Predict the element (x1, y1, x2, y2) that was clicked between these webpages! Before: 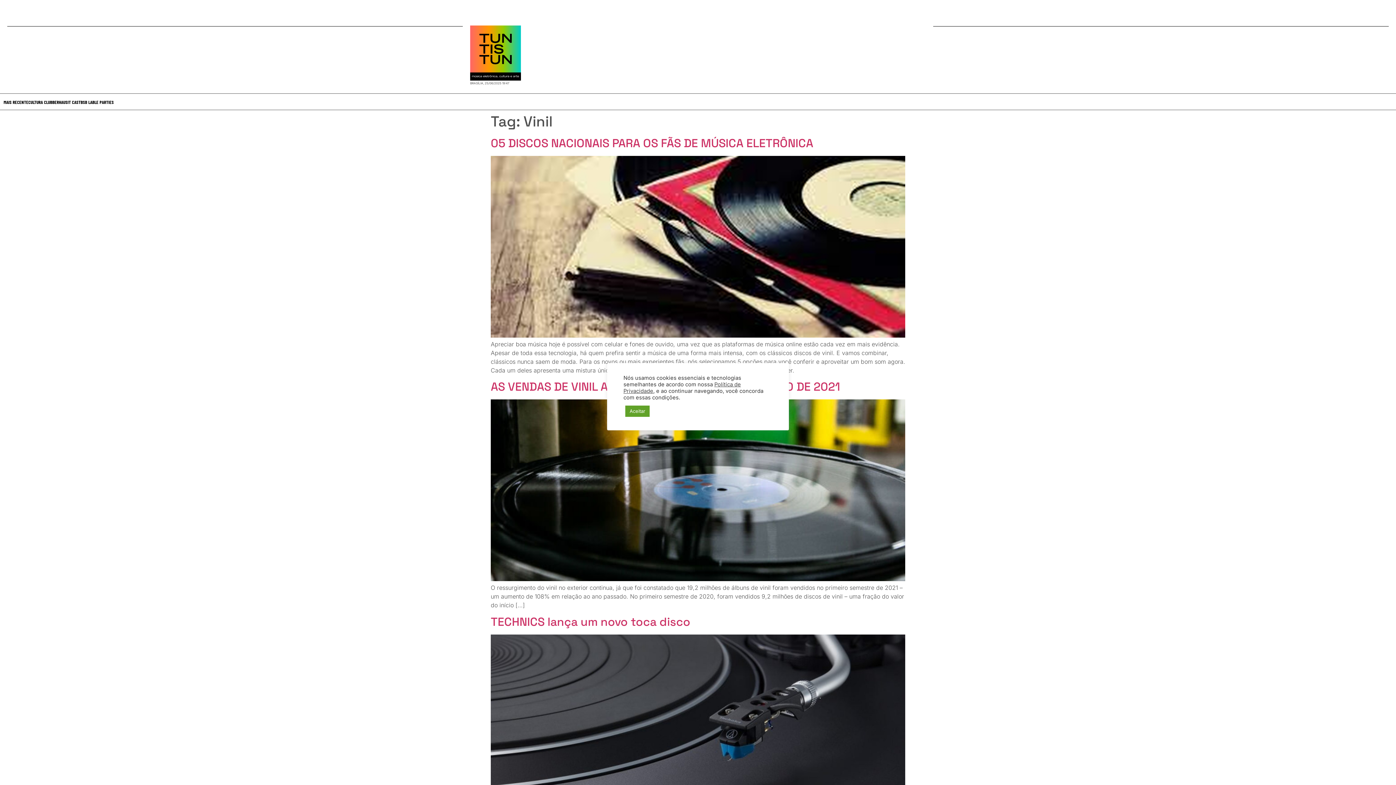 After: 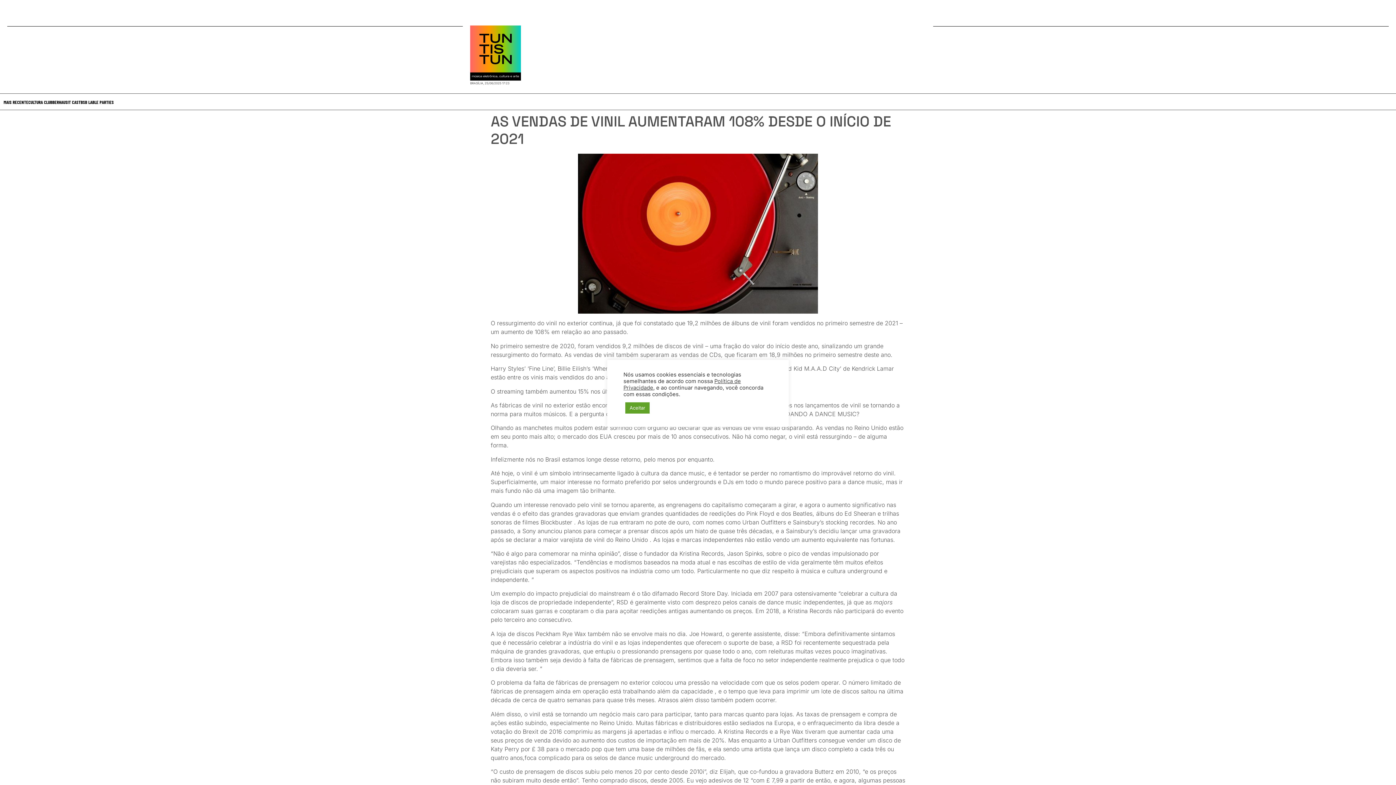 Action: bbox: (490, 575, 905, 583)